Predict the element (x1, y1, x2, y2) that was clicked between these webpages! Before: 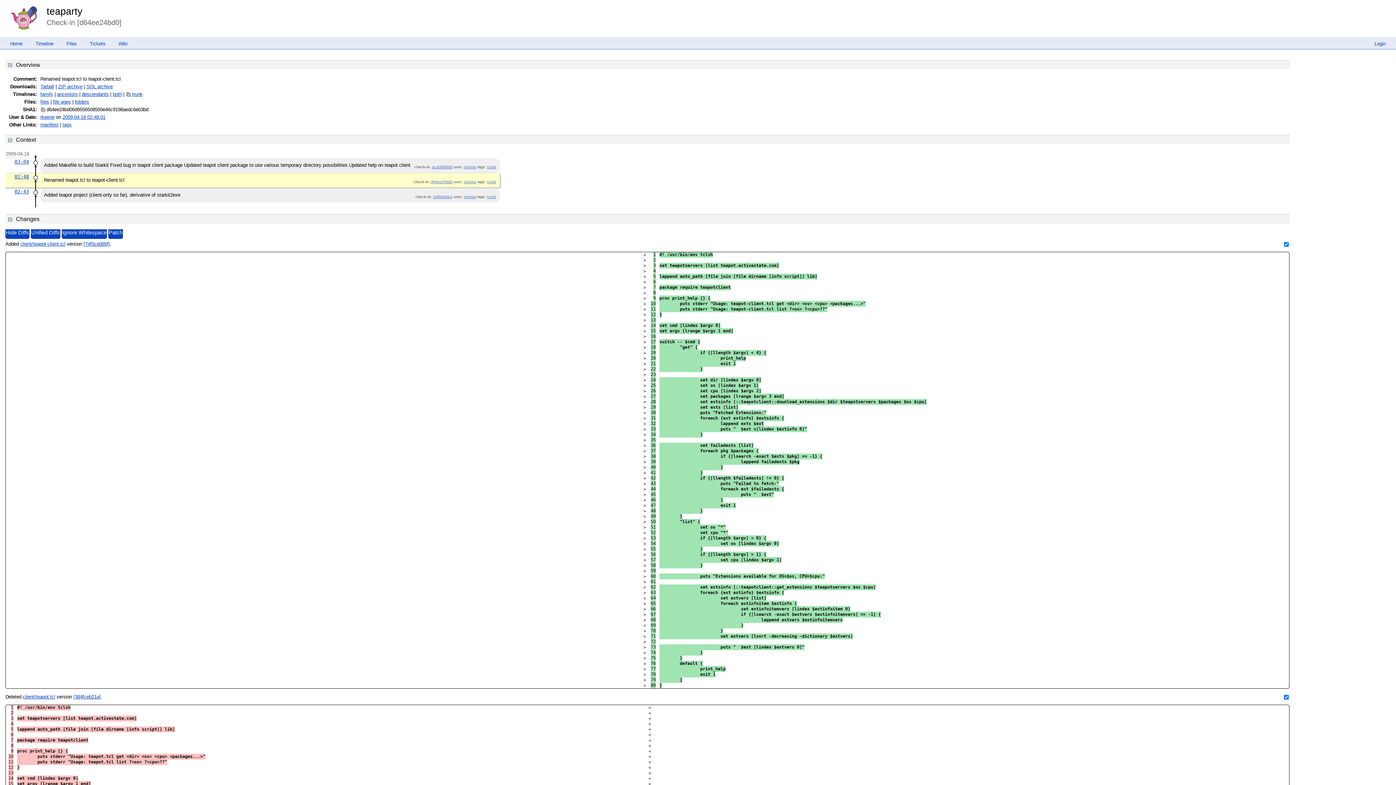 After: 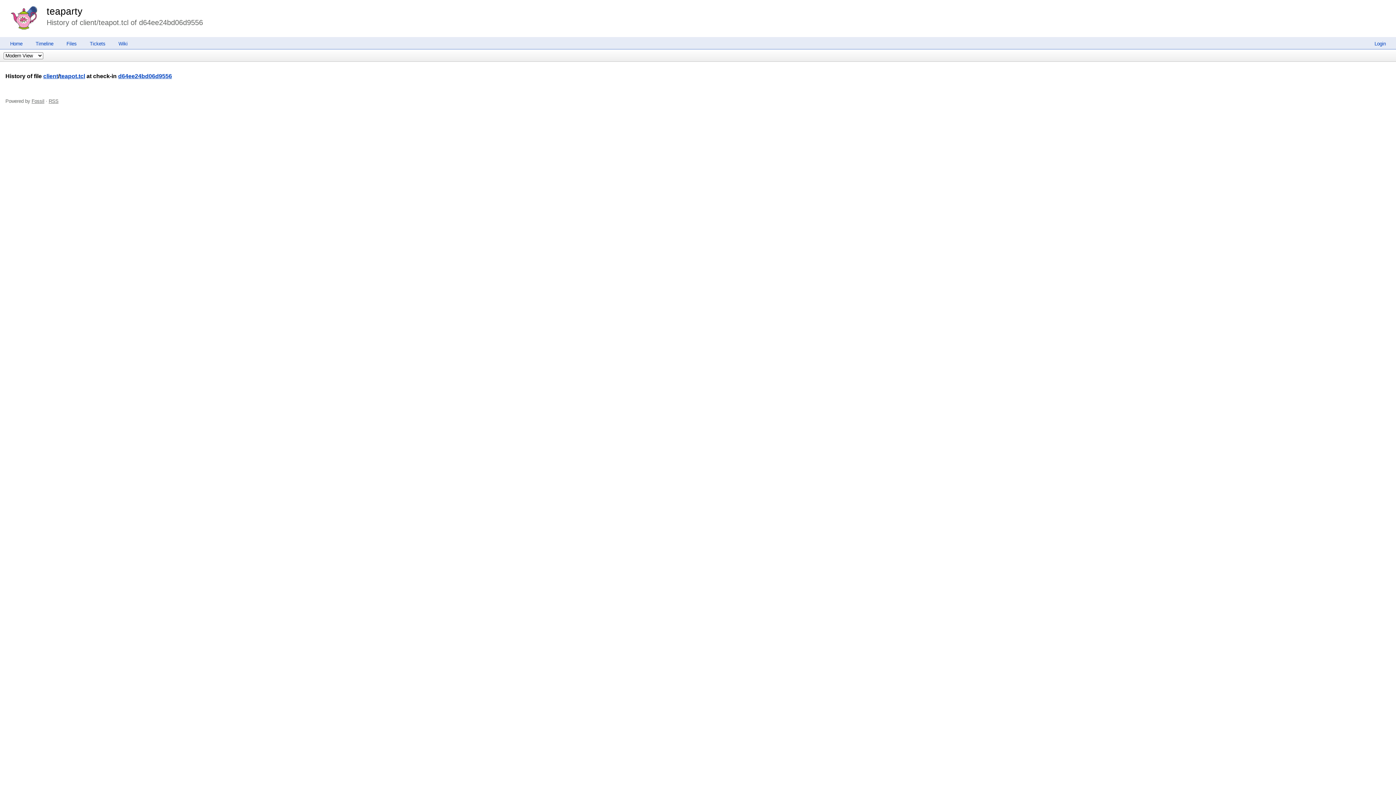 Action: bbox: (22, 694, 55, 699) label: client/teapot.tcl